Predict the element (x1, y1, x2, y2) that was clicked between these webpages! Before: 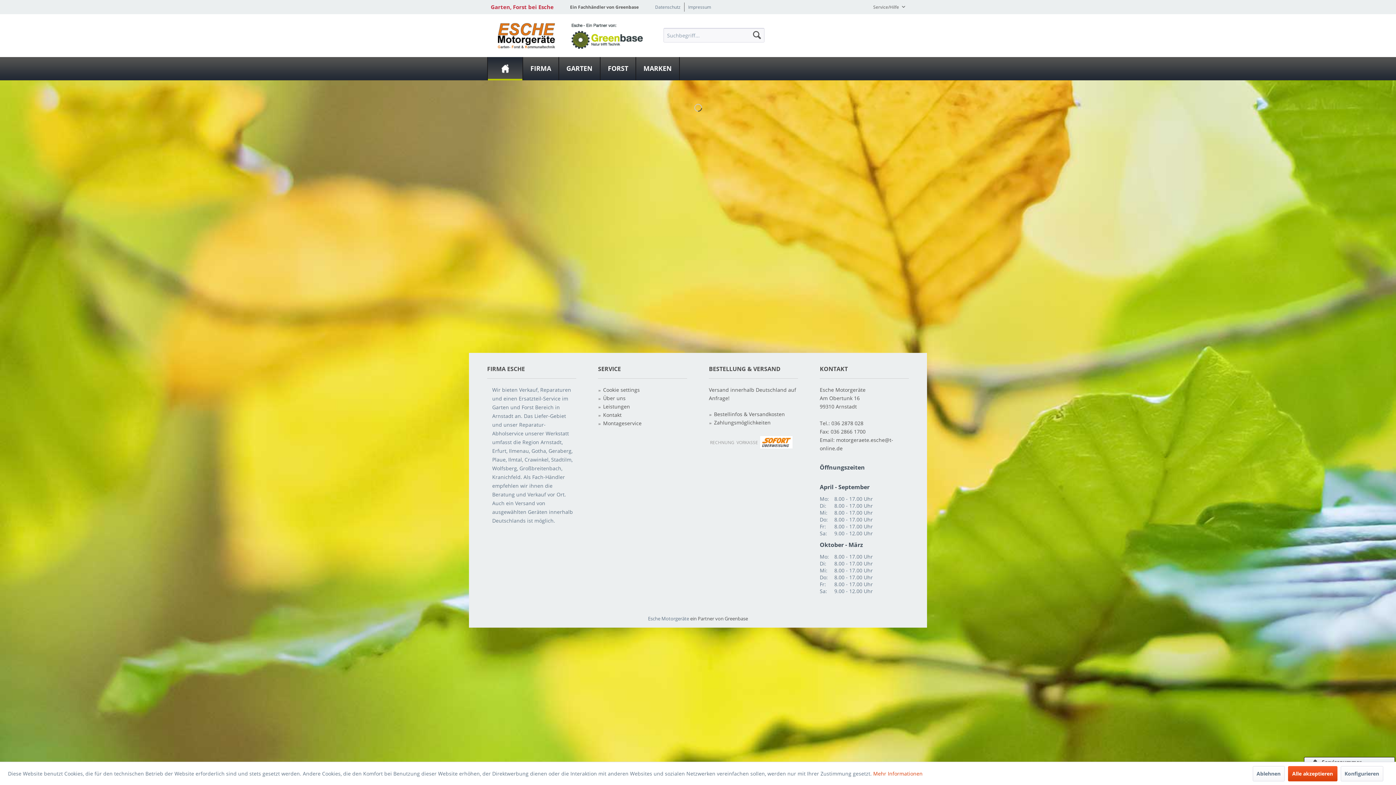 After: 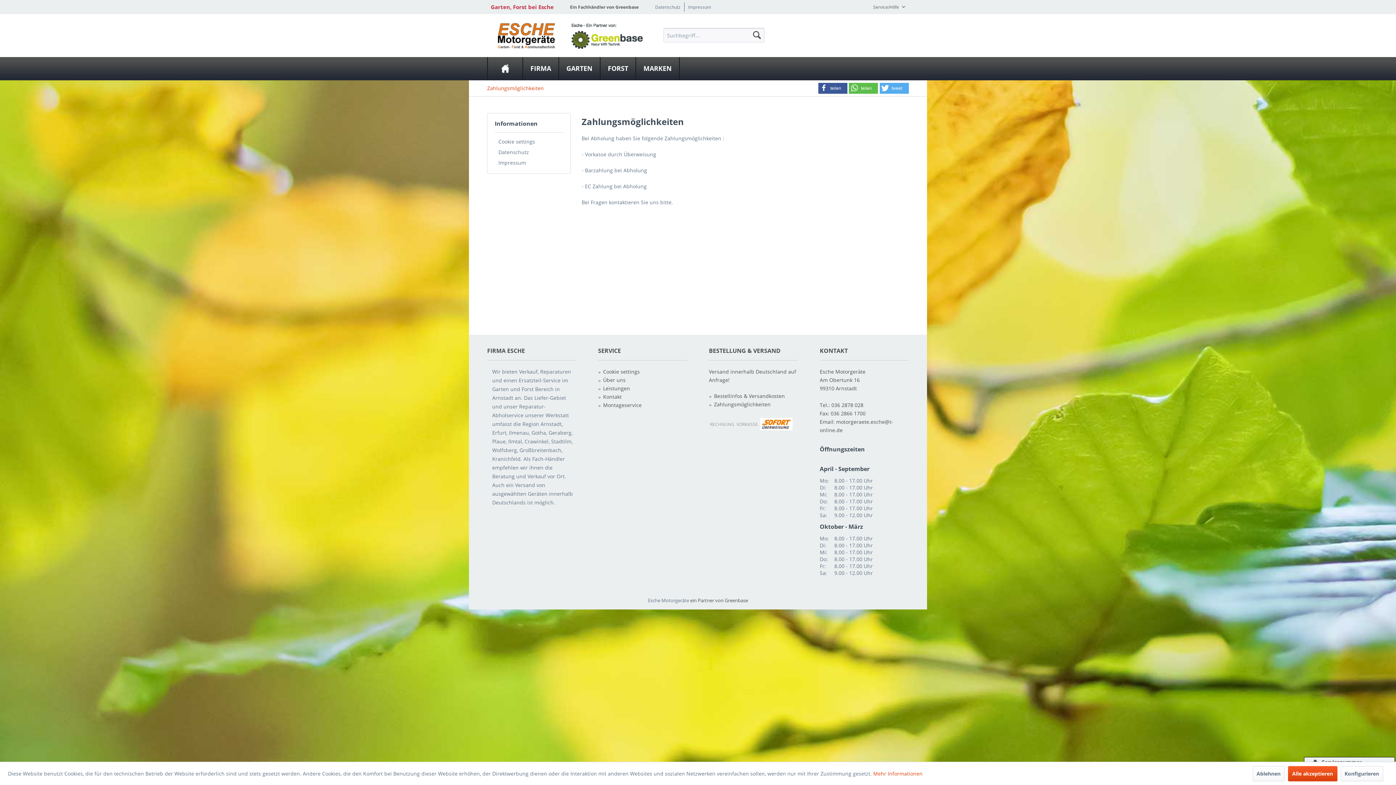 Action: bbox: (710, 436, 734, 448) label: RECHNUNG